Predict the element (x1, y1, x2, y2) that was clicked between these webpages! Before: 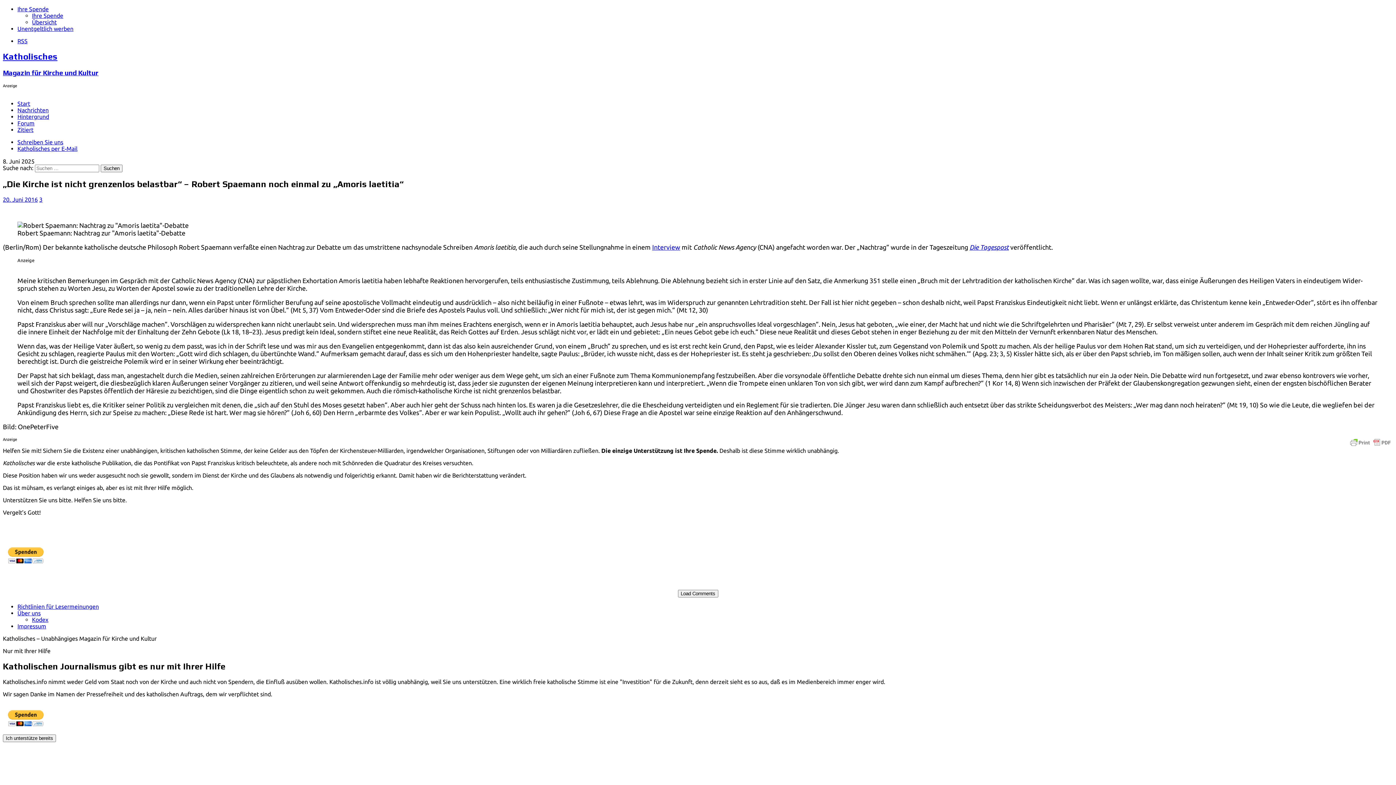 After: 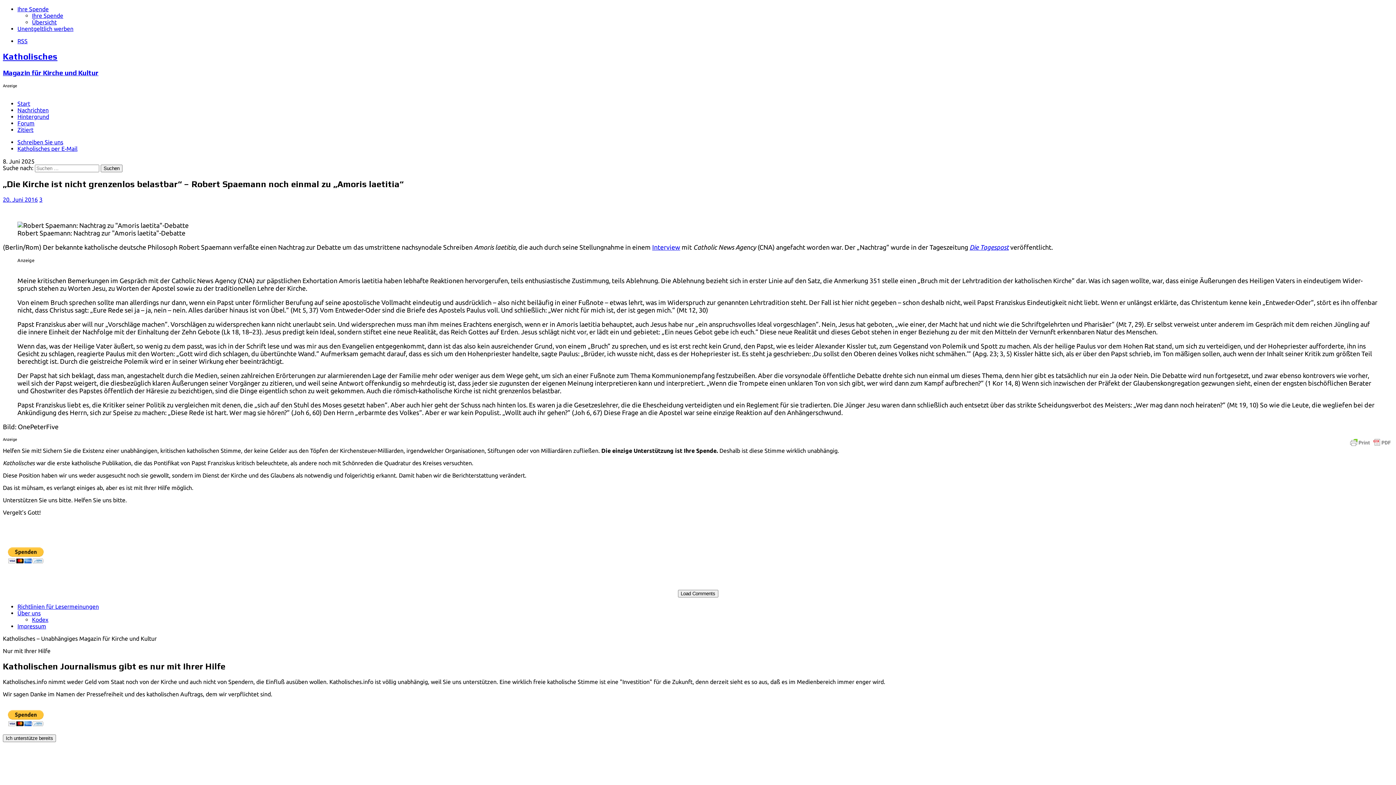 Action: label: Über uns bbox: (17, 610, 40, 616)